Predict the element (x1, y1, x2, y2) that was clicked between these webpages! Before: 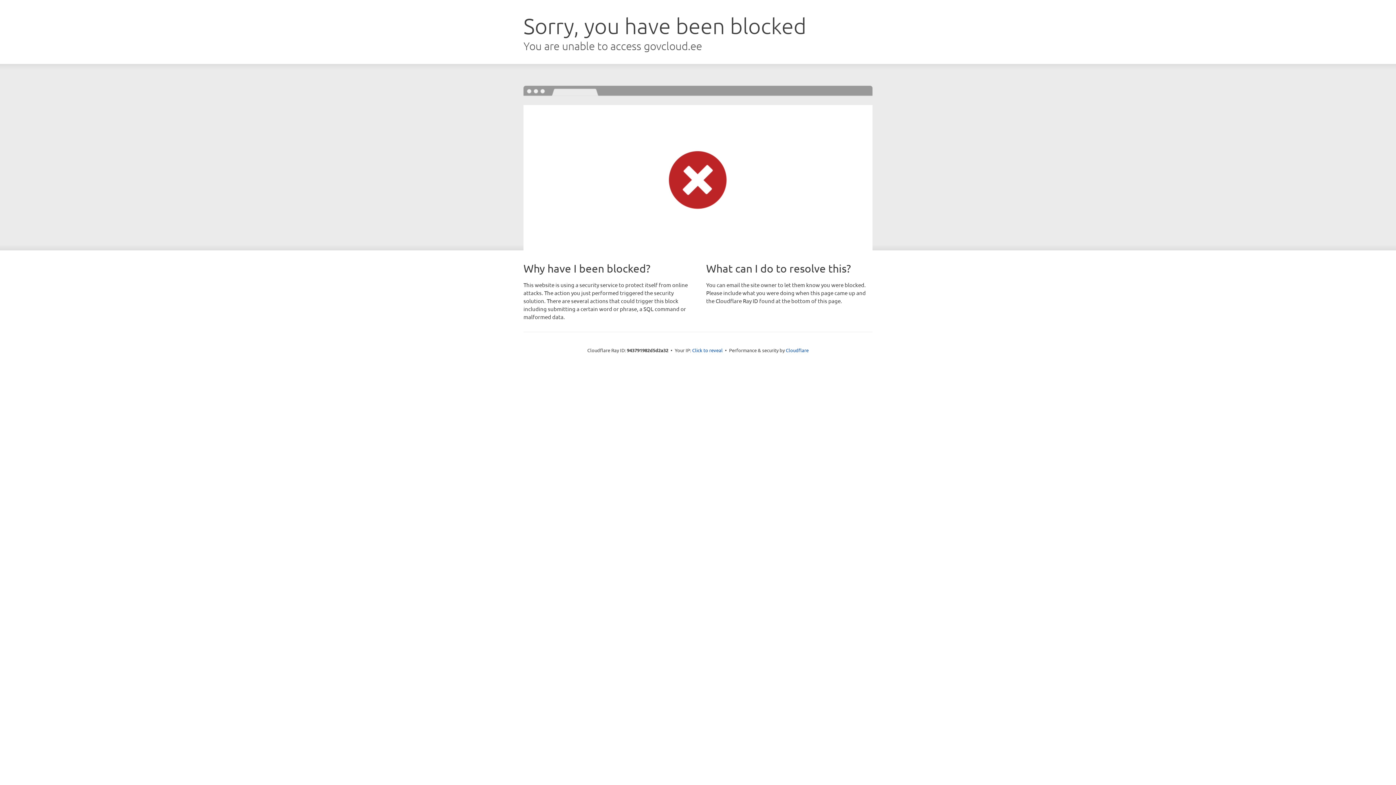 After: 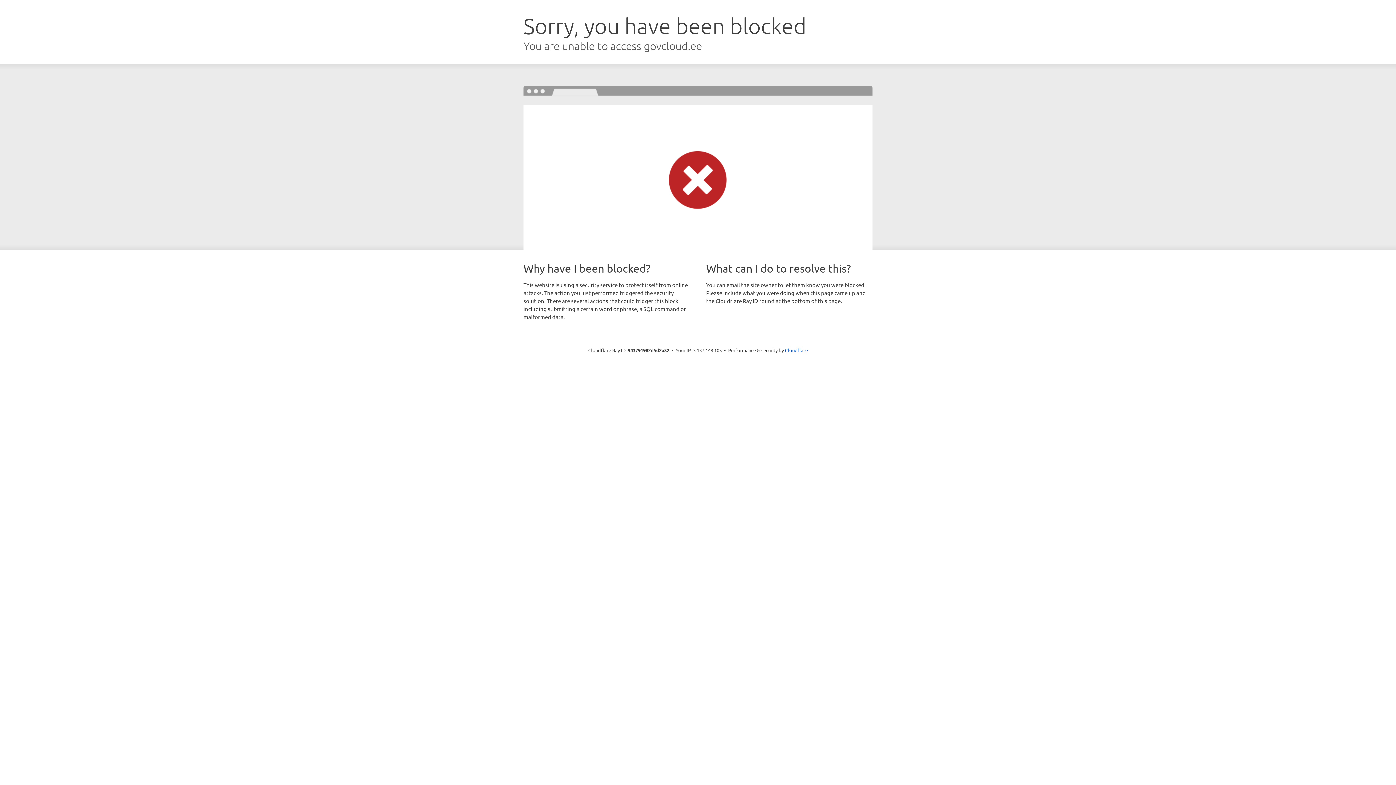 Action: bbox: (692, 346, 722, 353) label: Click to reveal